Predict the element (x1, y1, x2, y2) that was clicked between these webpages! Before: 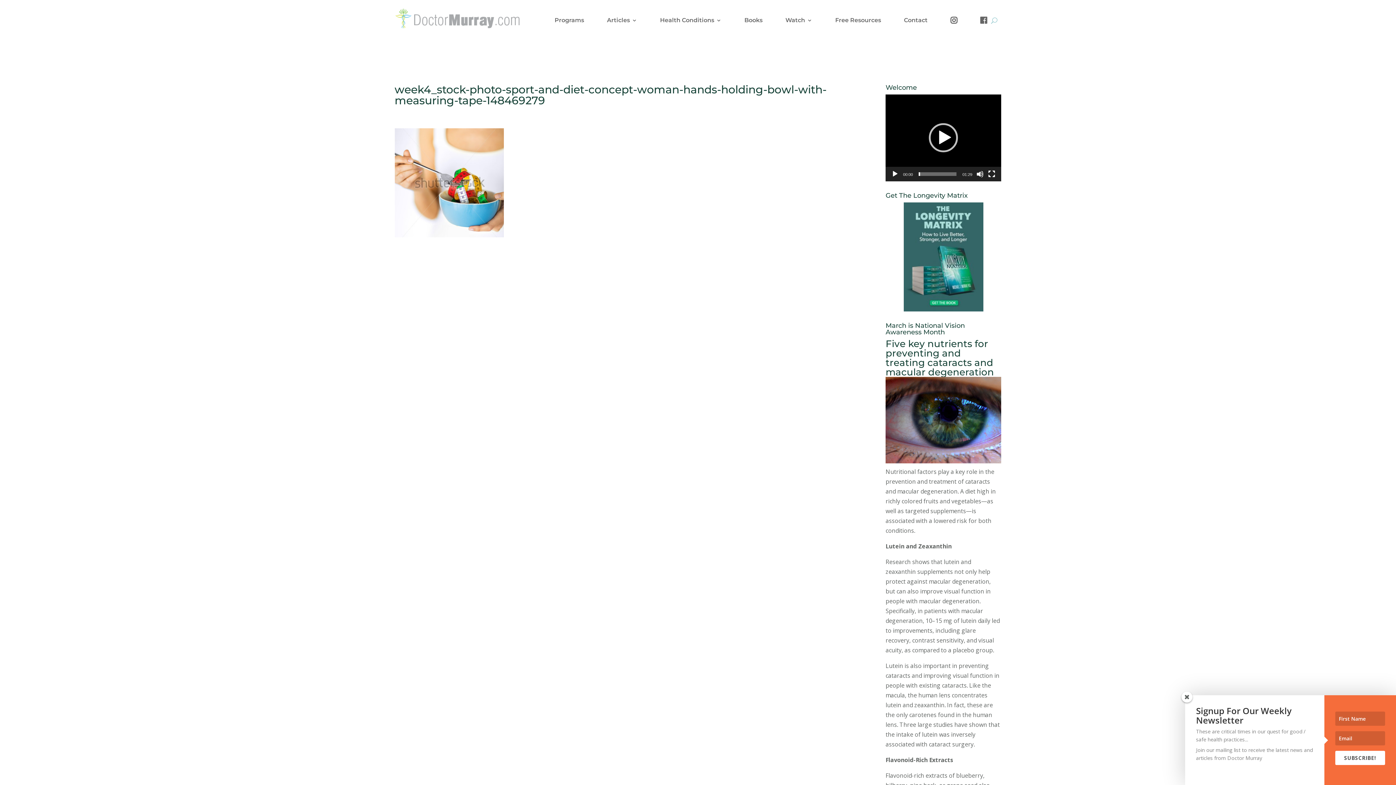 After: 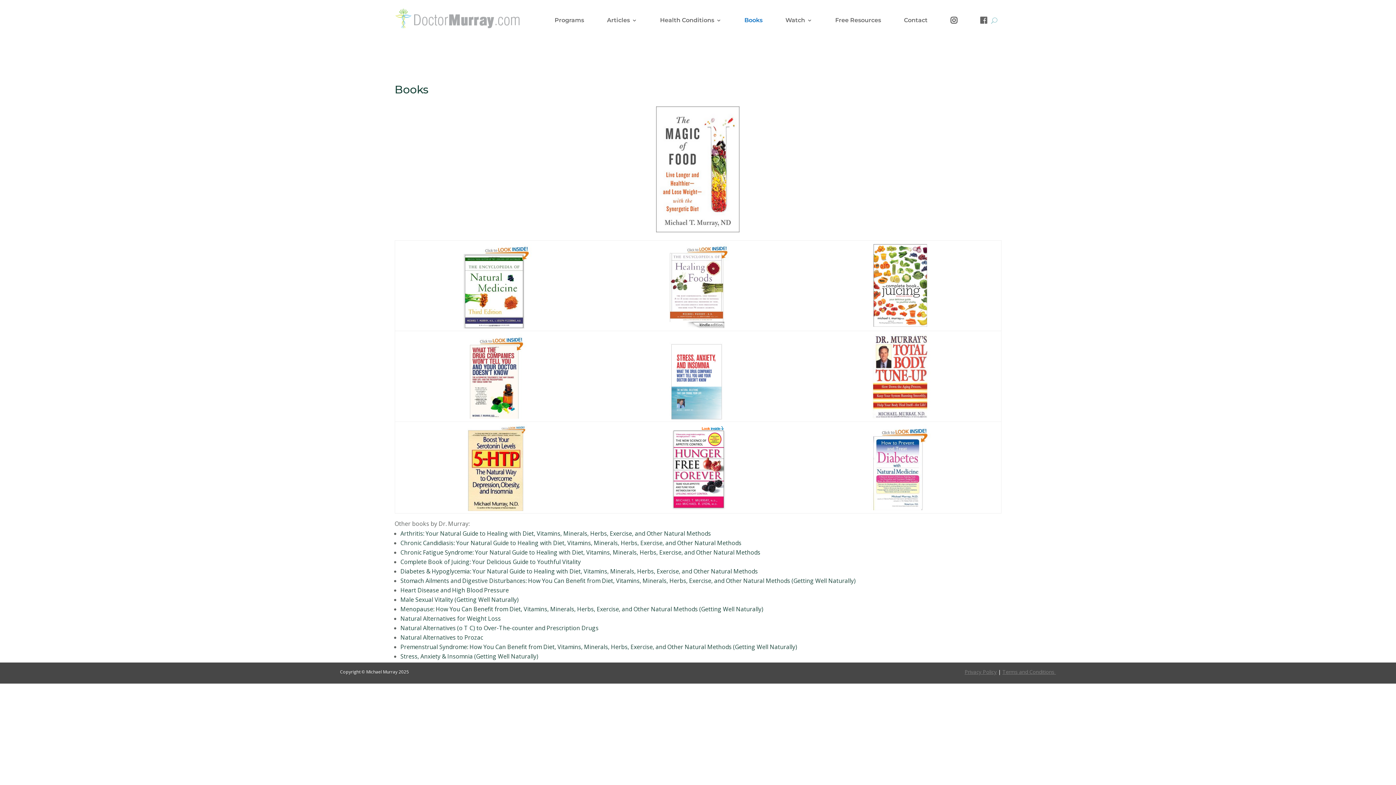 Action: label: Books bbox: (744, 17, 762, 26)